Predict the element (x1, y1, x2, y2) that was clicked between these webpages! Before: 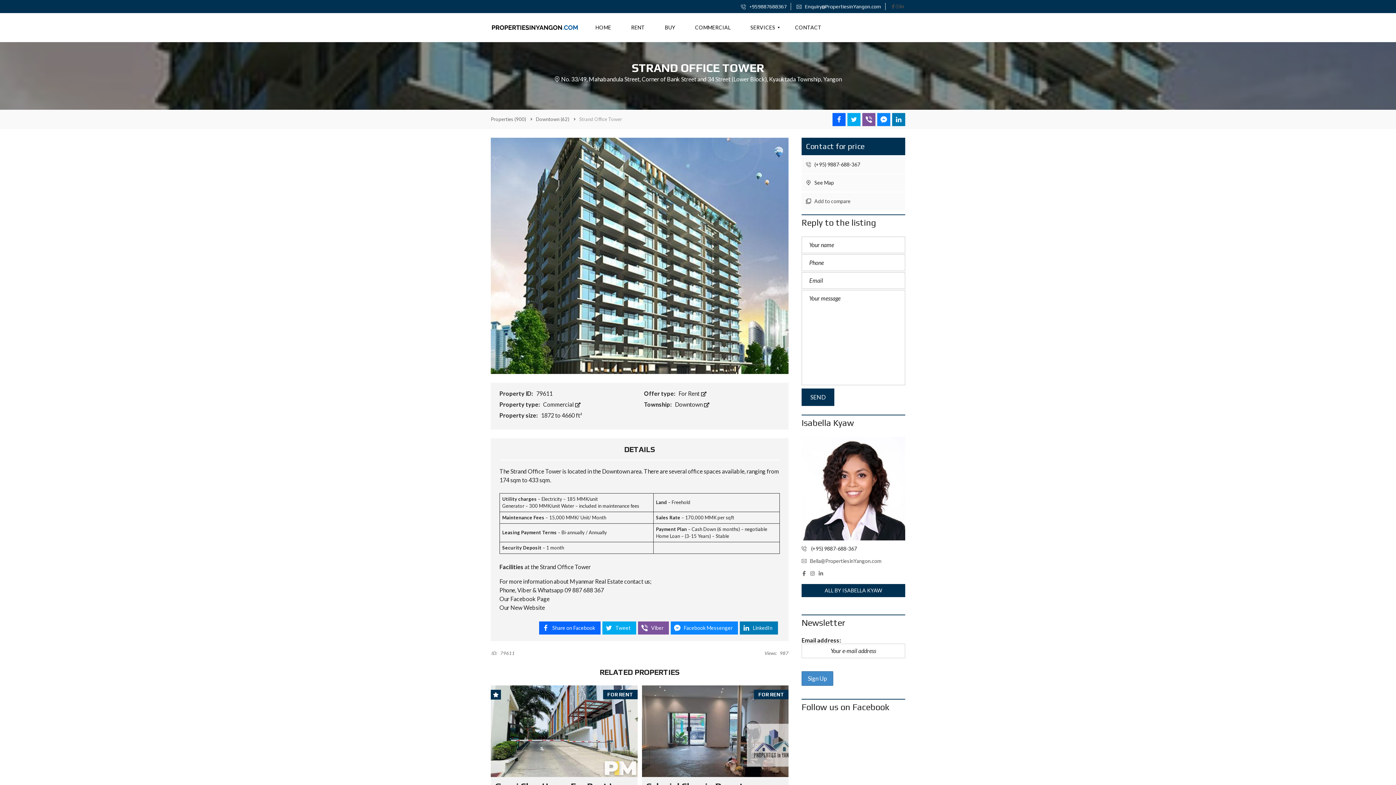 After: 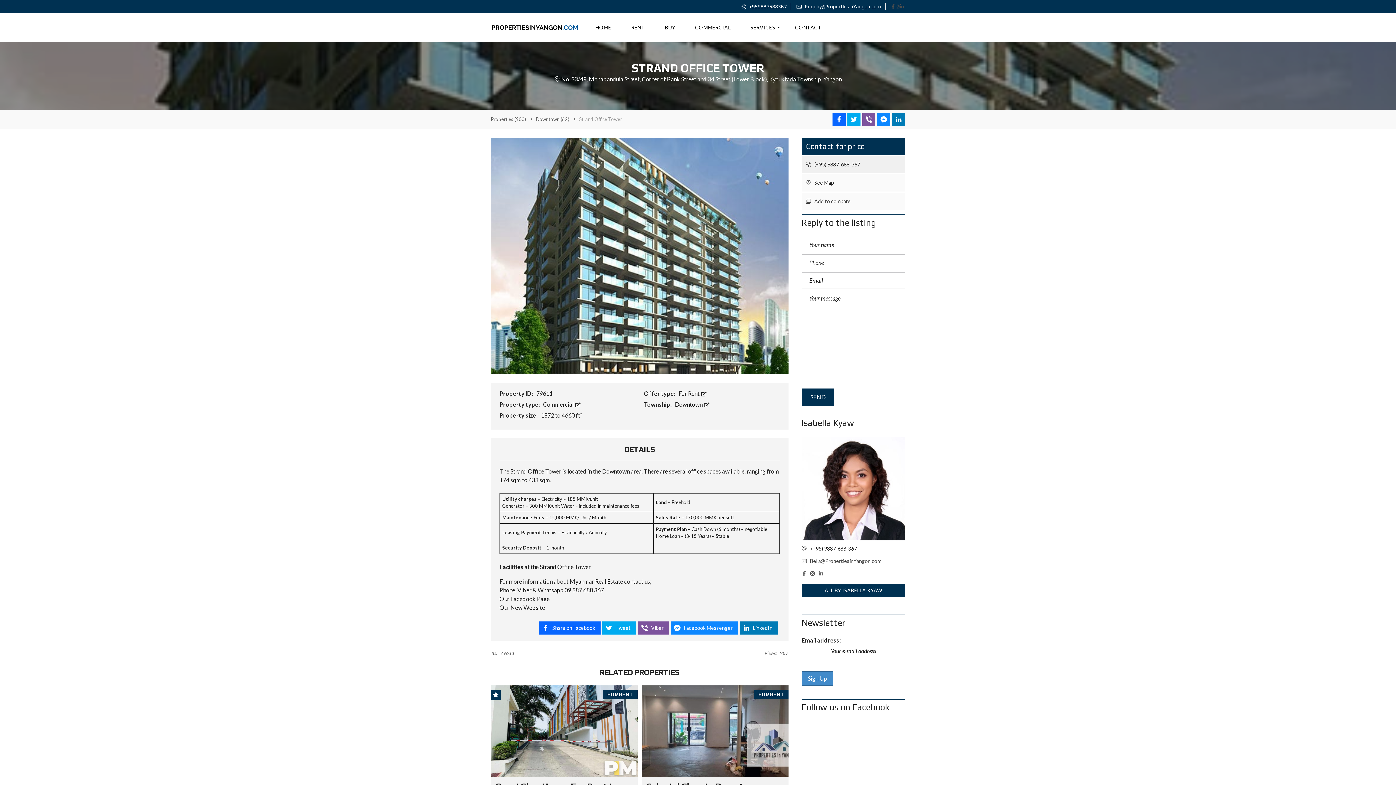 Action: bbox: (801, 156, 905, 173) label:  (+95) 9887-688-367